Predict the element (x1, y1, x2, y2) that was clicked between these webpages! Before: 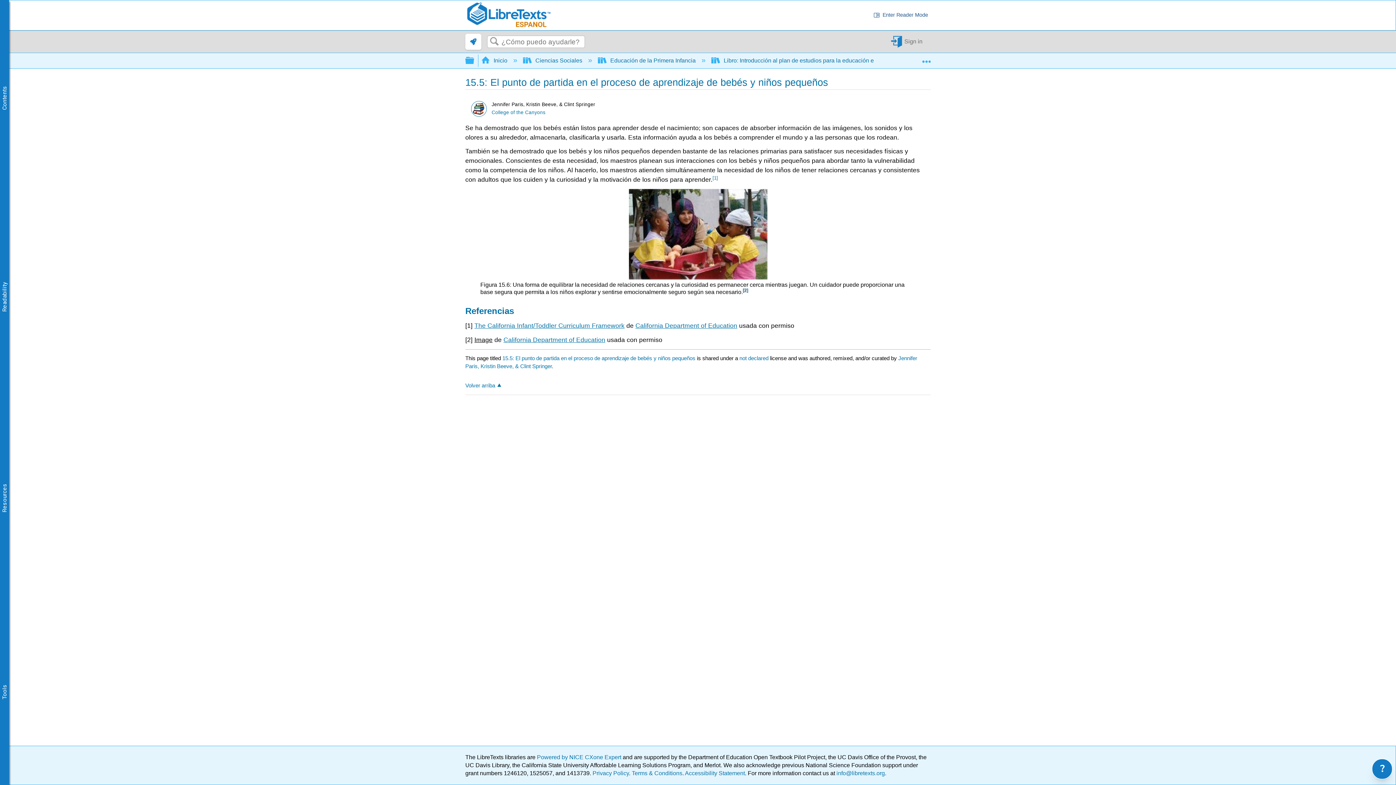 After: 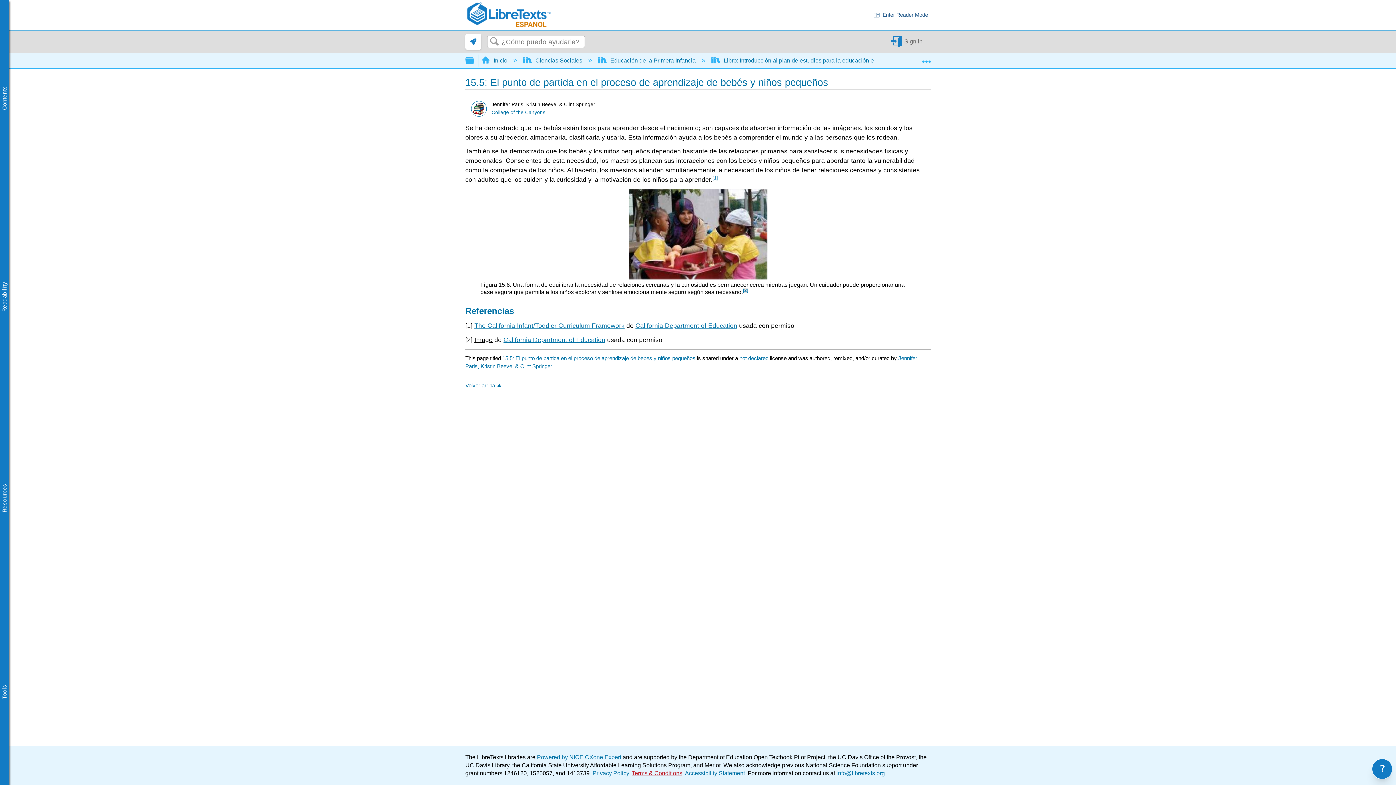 Action: label: Terms & Conditions bbox: (632, 770, 682, 776)